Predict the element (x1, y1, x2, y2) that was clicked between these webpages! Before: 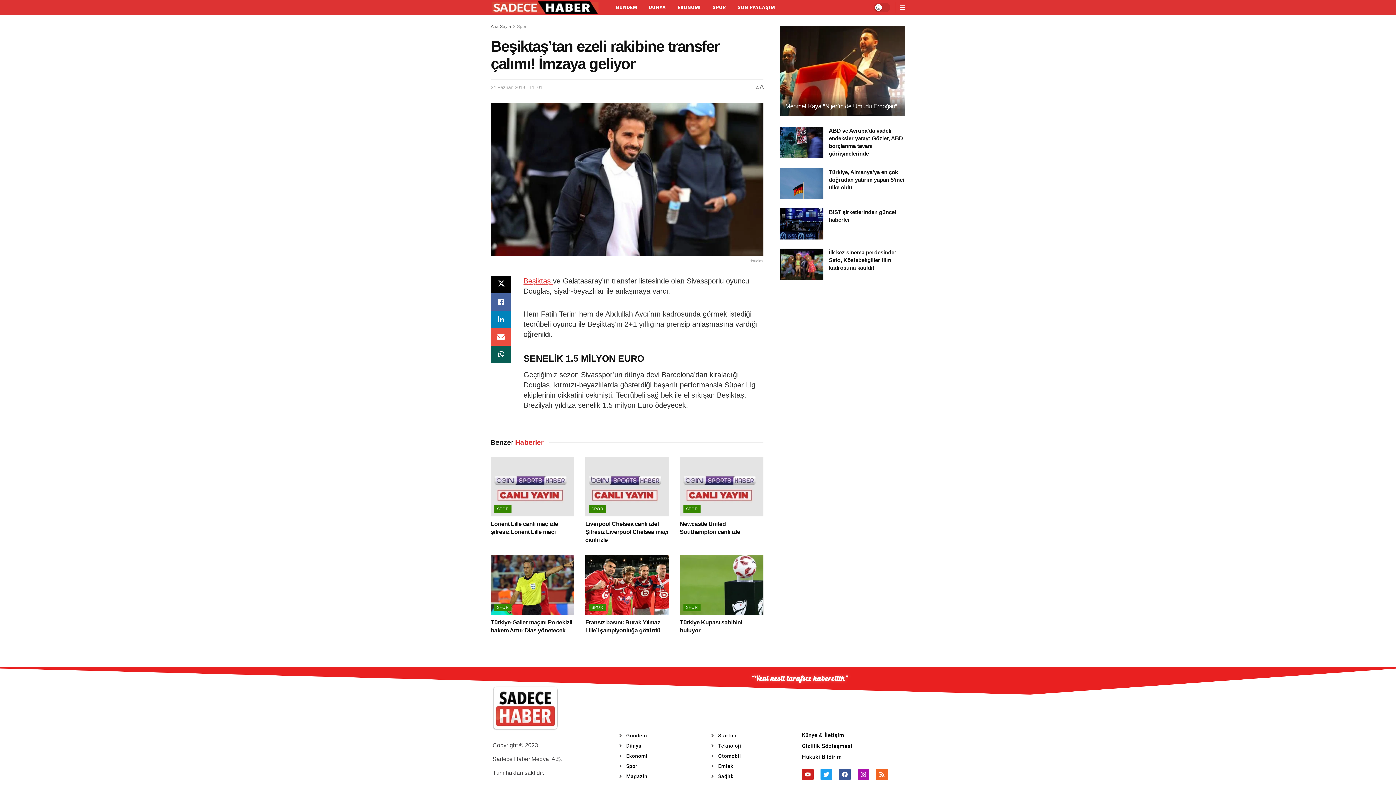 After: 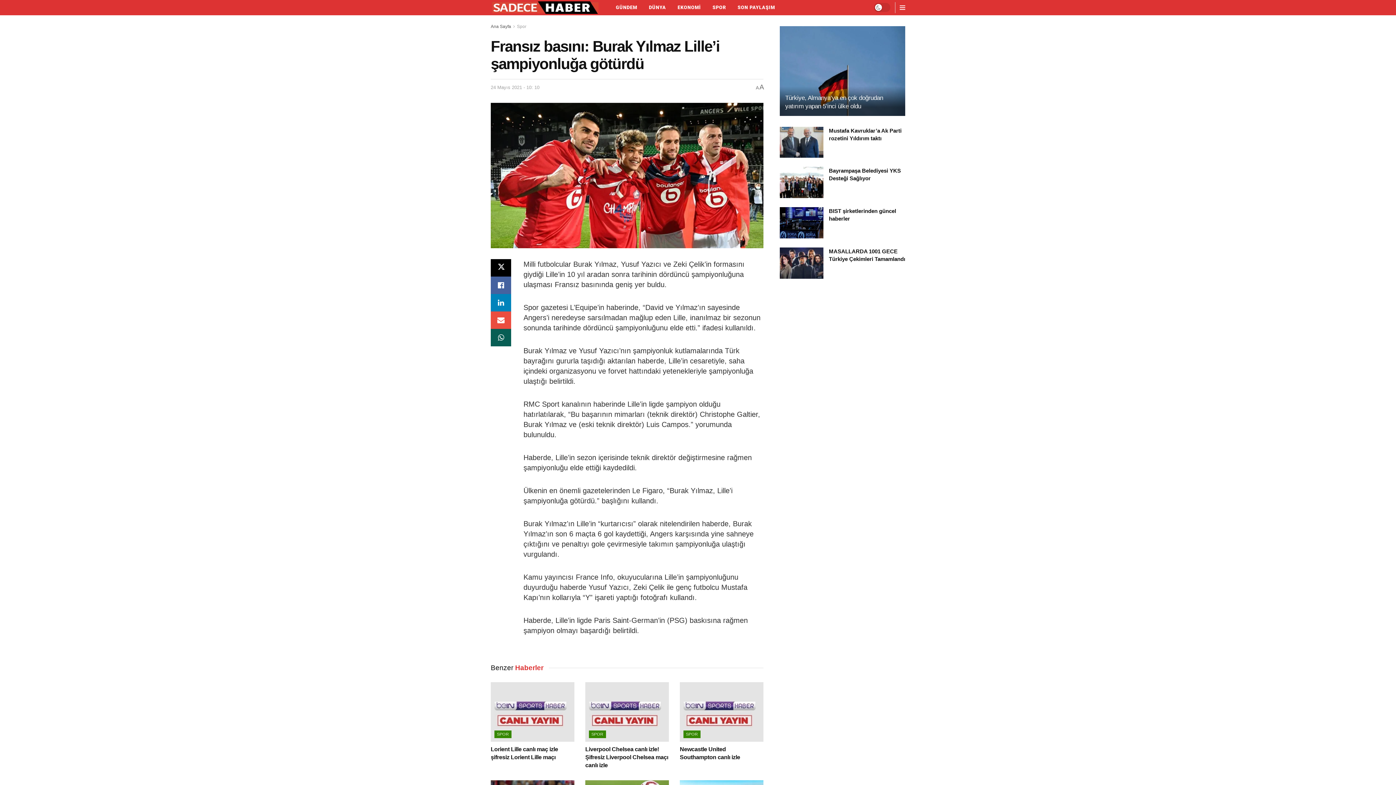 Action: bbox: (585, 555, 669, 615) label: Read article: Fransız basını: Burak Yılmaz Lille’i şampiyonluğa götürdü